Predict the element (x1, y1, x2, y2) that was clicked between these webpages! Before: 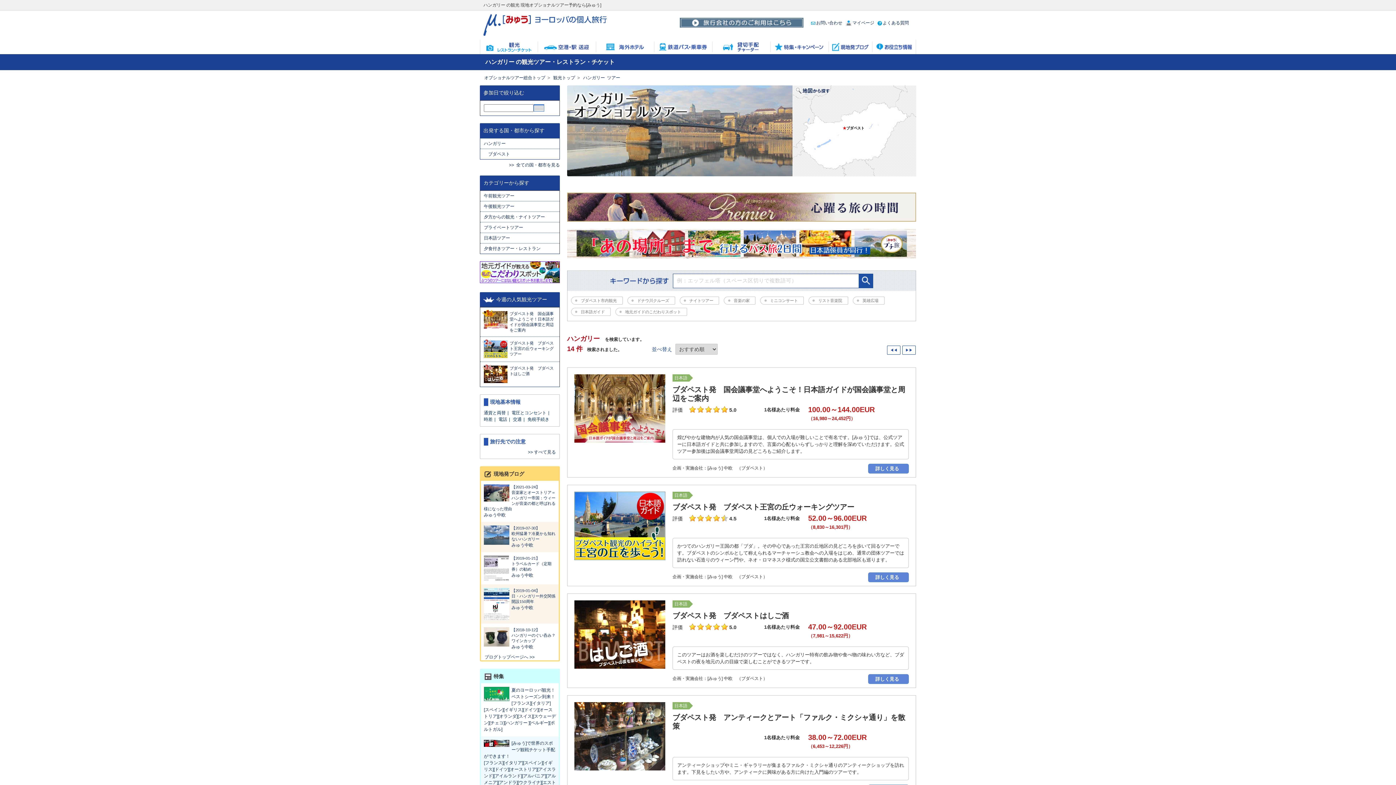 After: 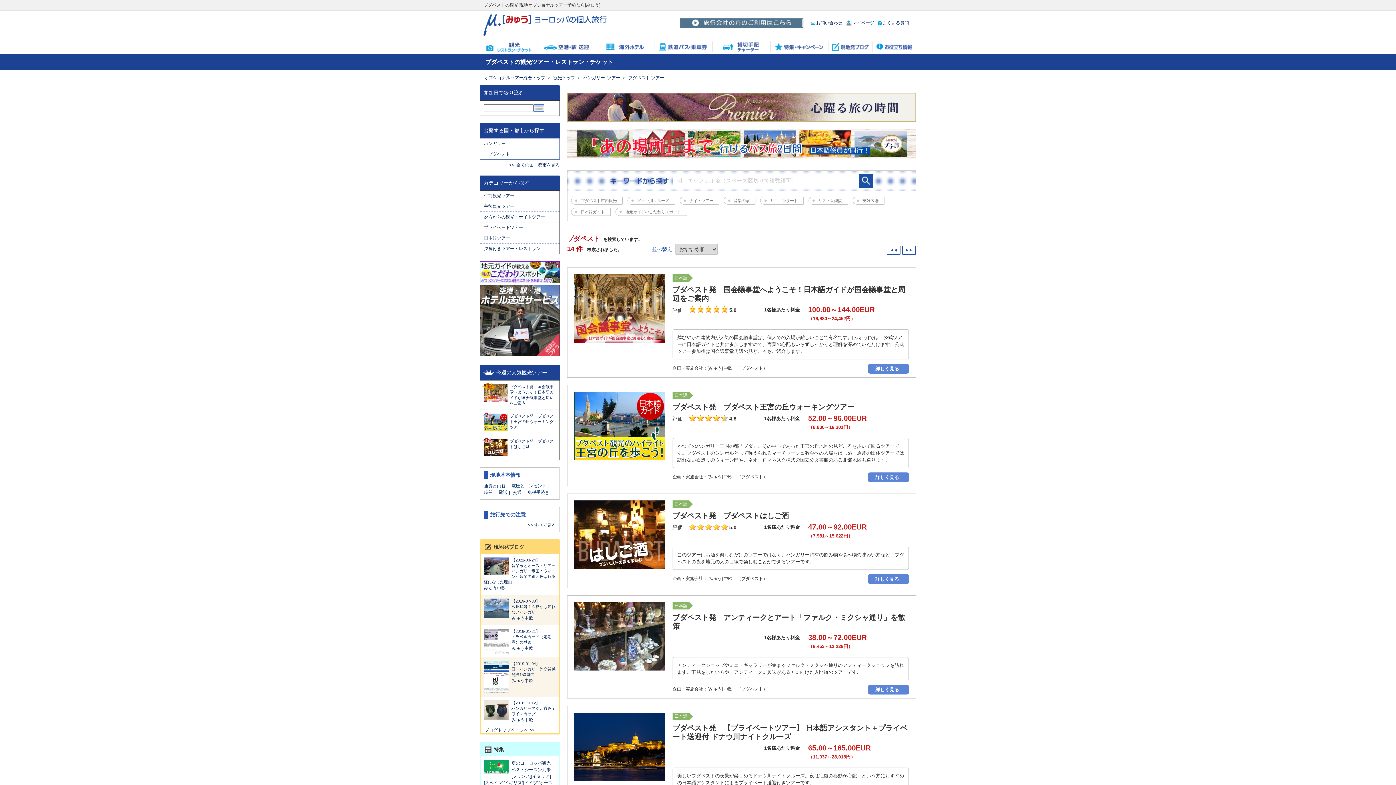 Action: label: ブダペスト bbox: (841, 125, 864, 130)